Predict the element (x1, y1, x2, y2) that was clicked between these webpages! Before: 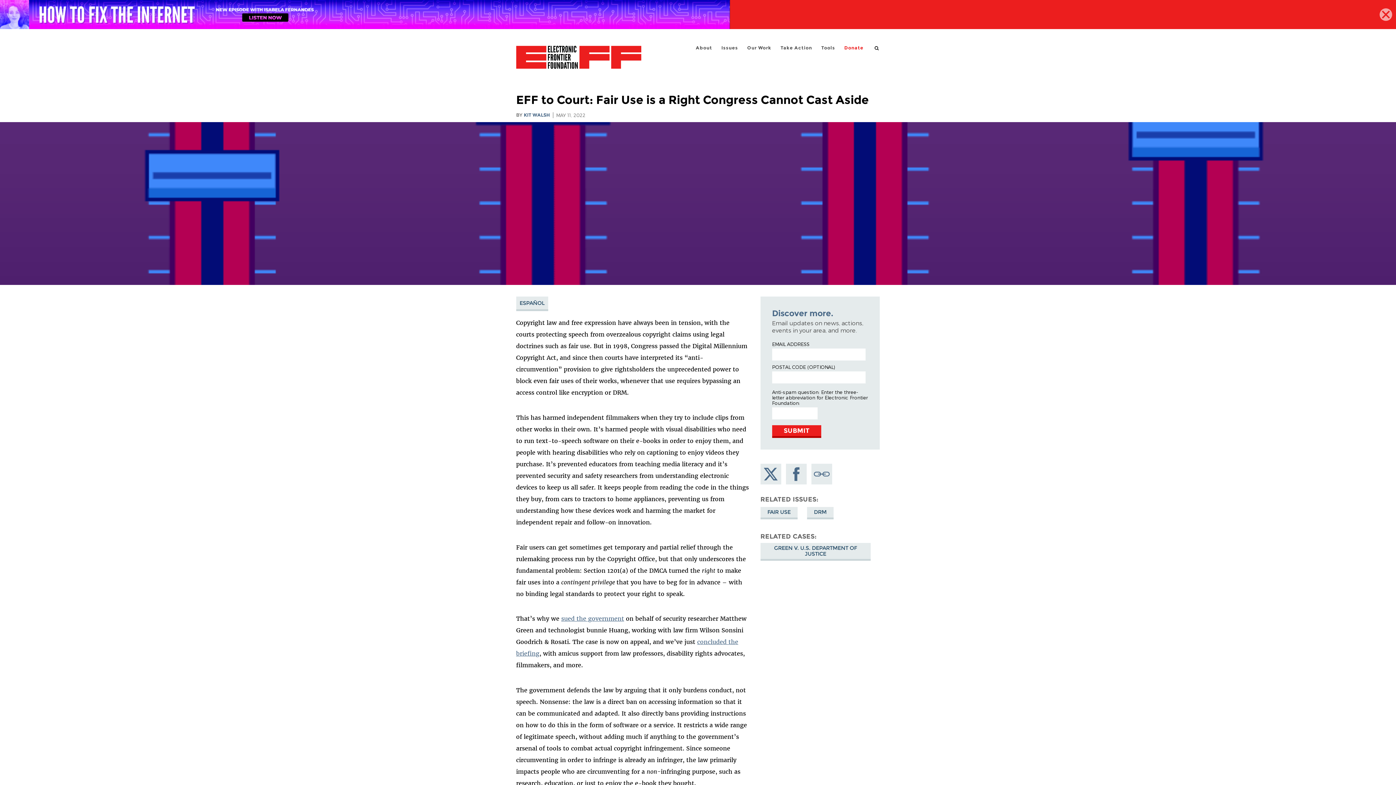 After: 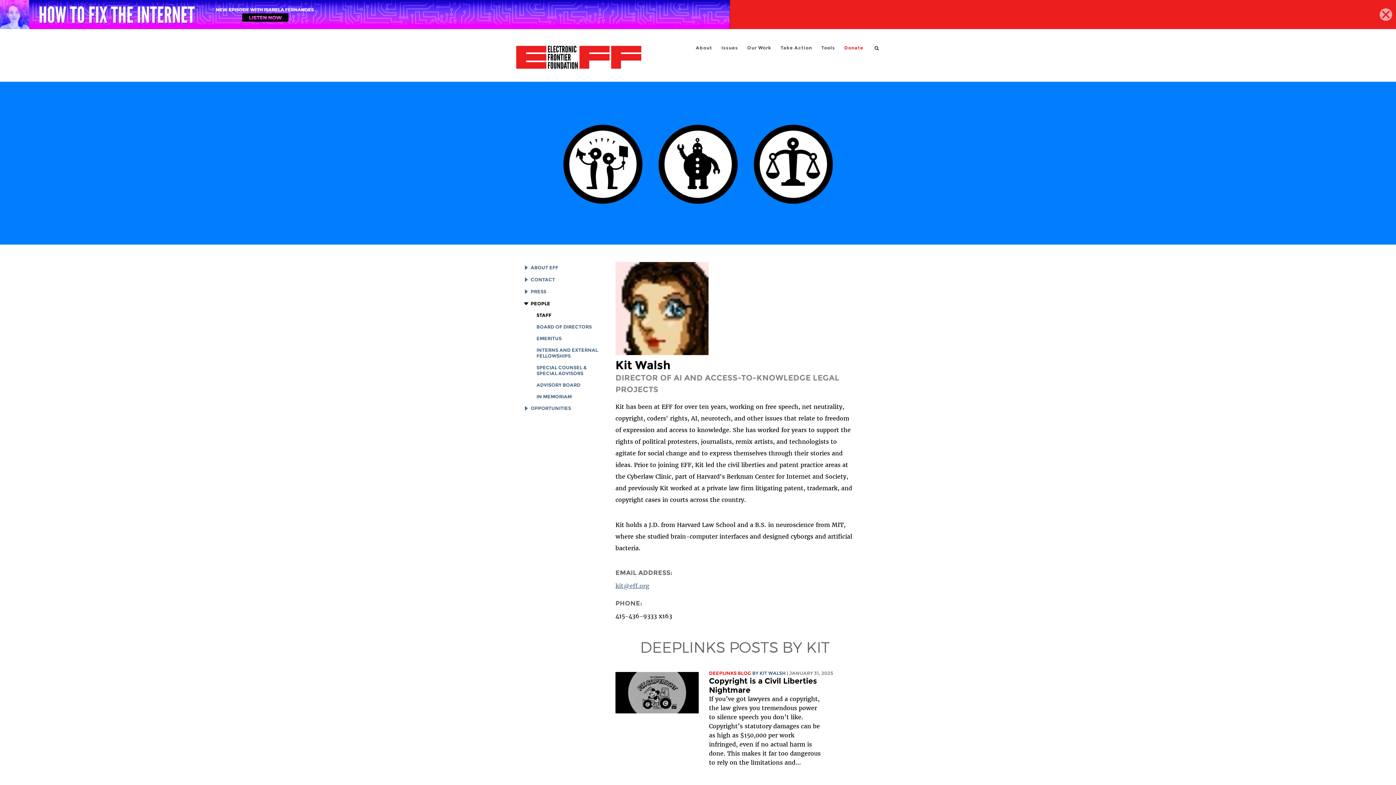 Action: label: KIT WALSH bbox: (523, 112, 550, 117)